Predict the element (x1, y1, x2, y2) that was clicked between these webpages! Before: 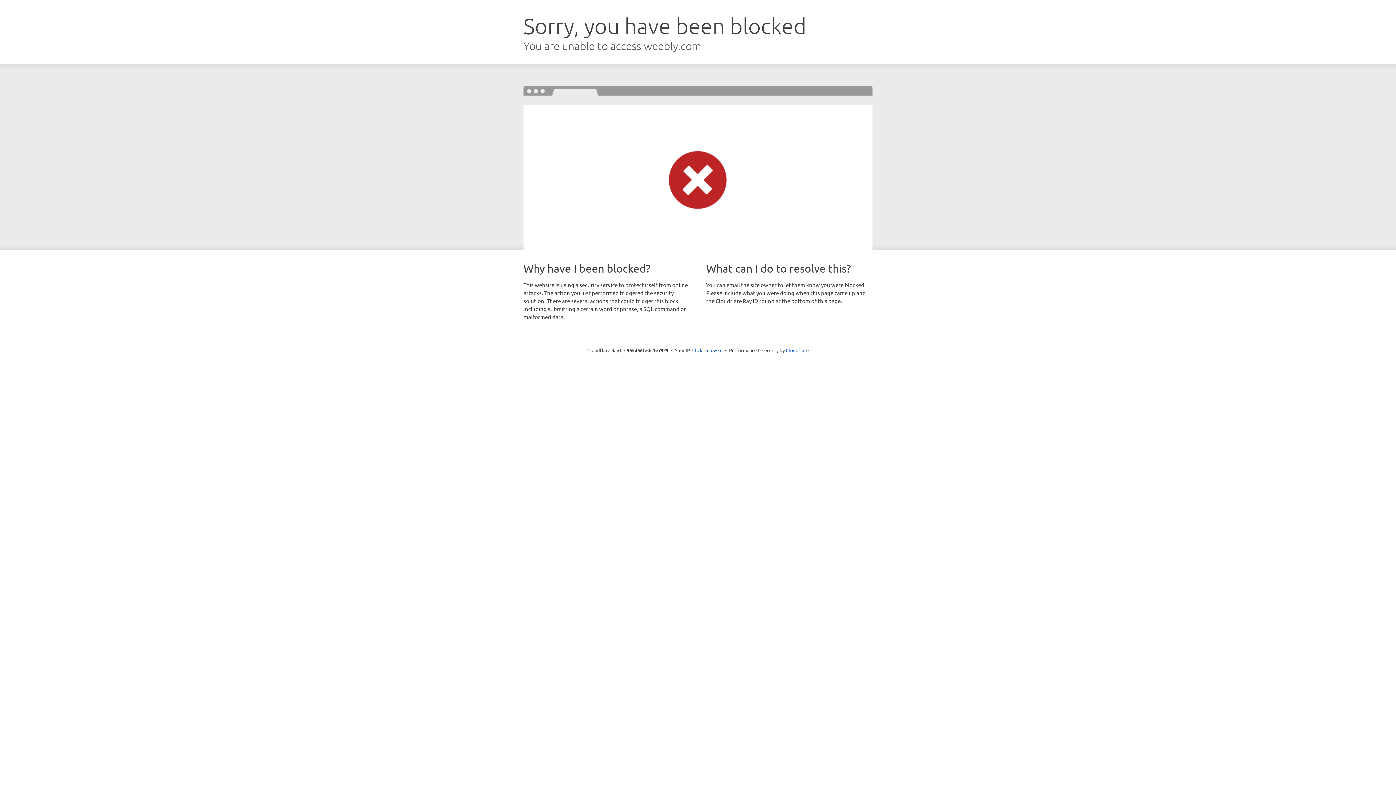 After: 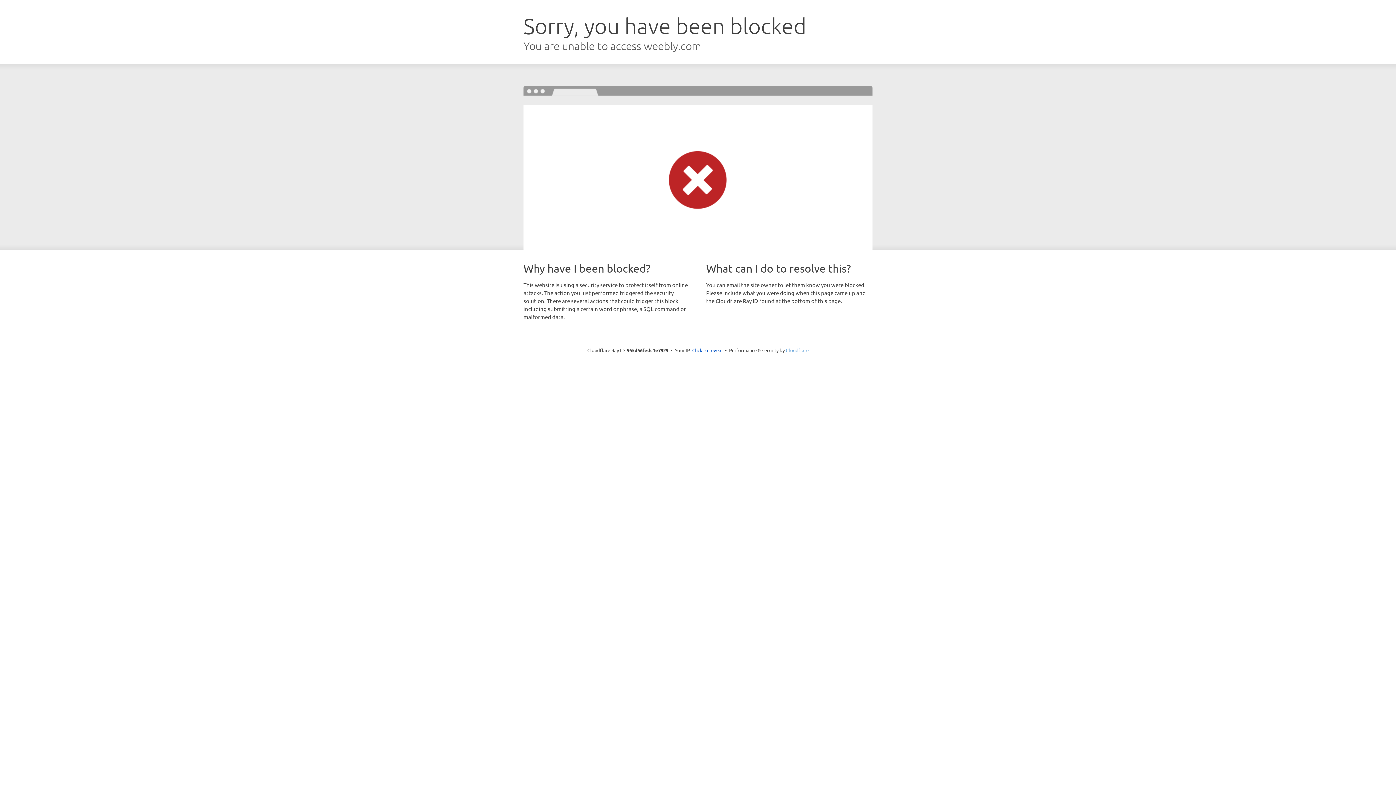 Action: label: Cloudflare bbox: (786, 347, 808, 353)